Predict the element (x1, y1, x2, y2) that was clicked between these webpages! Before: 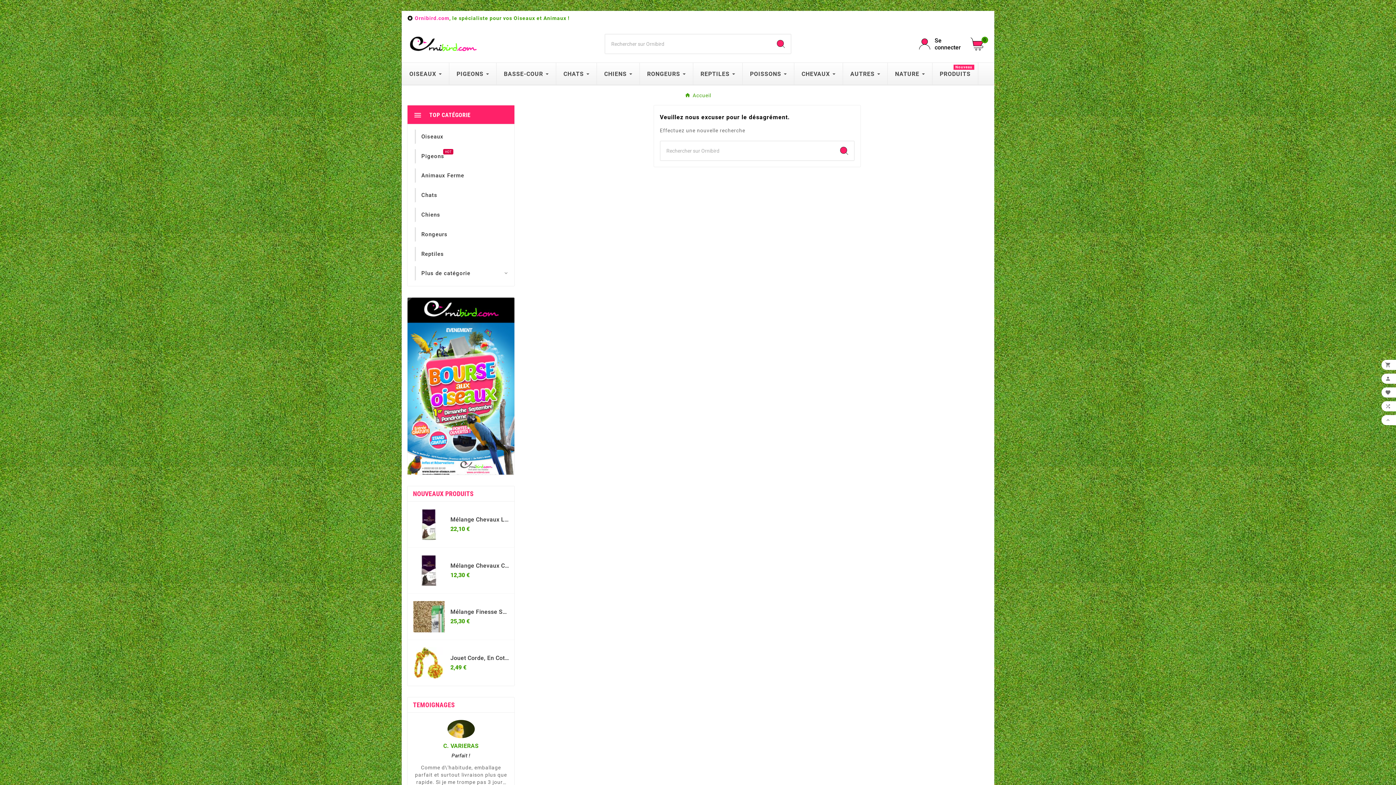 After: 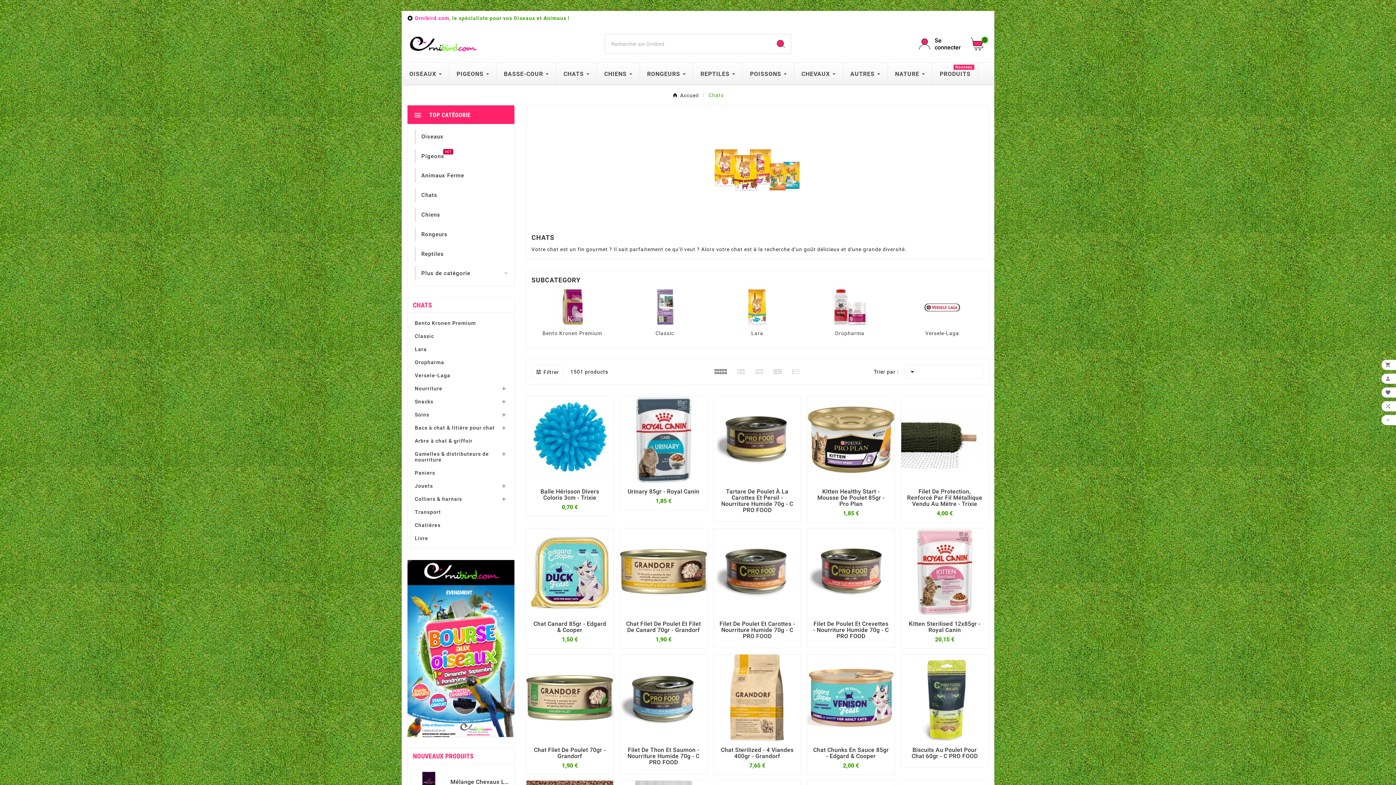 Action: label: CHATS bbox: (556, 62, 596, 84)